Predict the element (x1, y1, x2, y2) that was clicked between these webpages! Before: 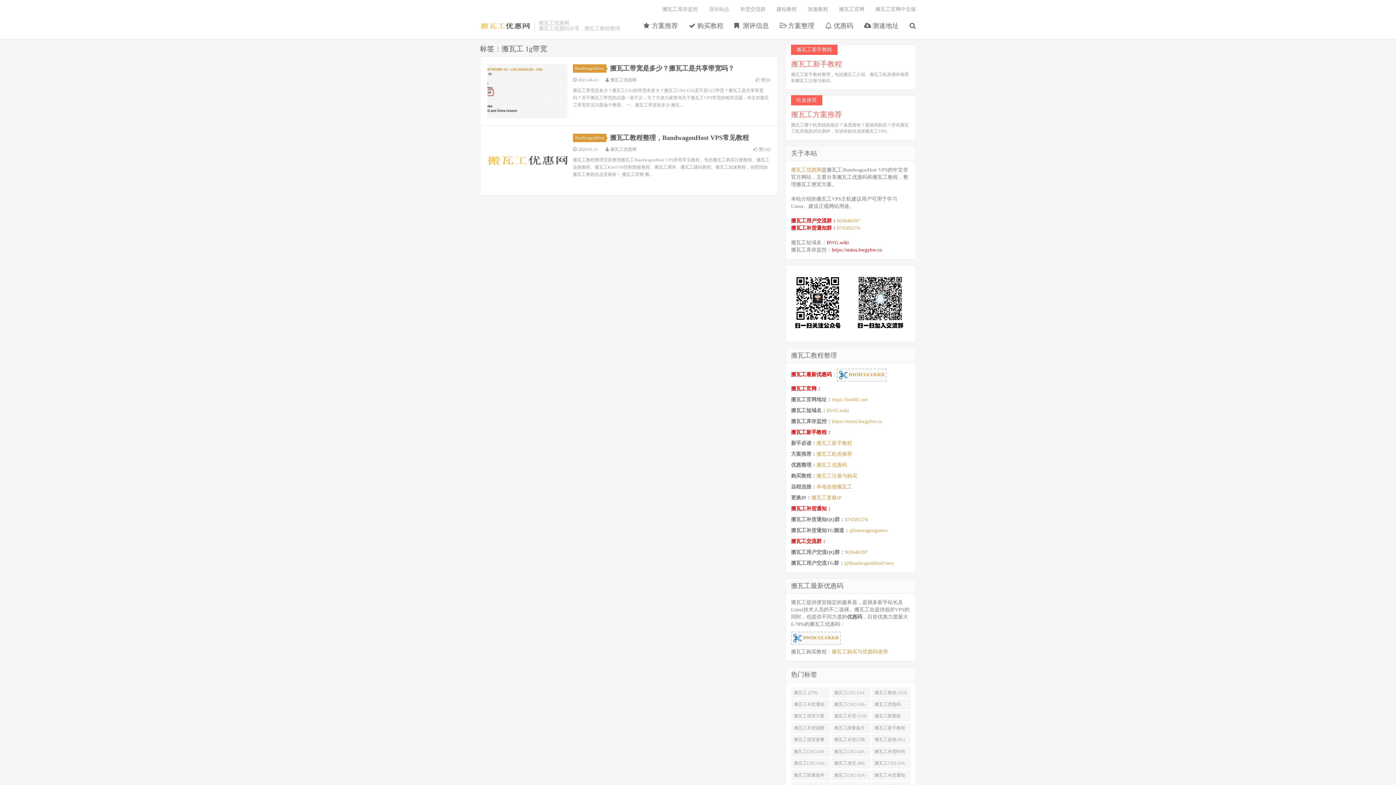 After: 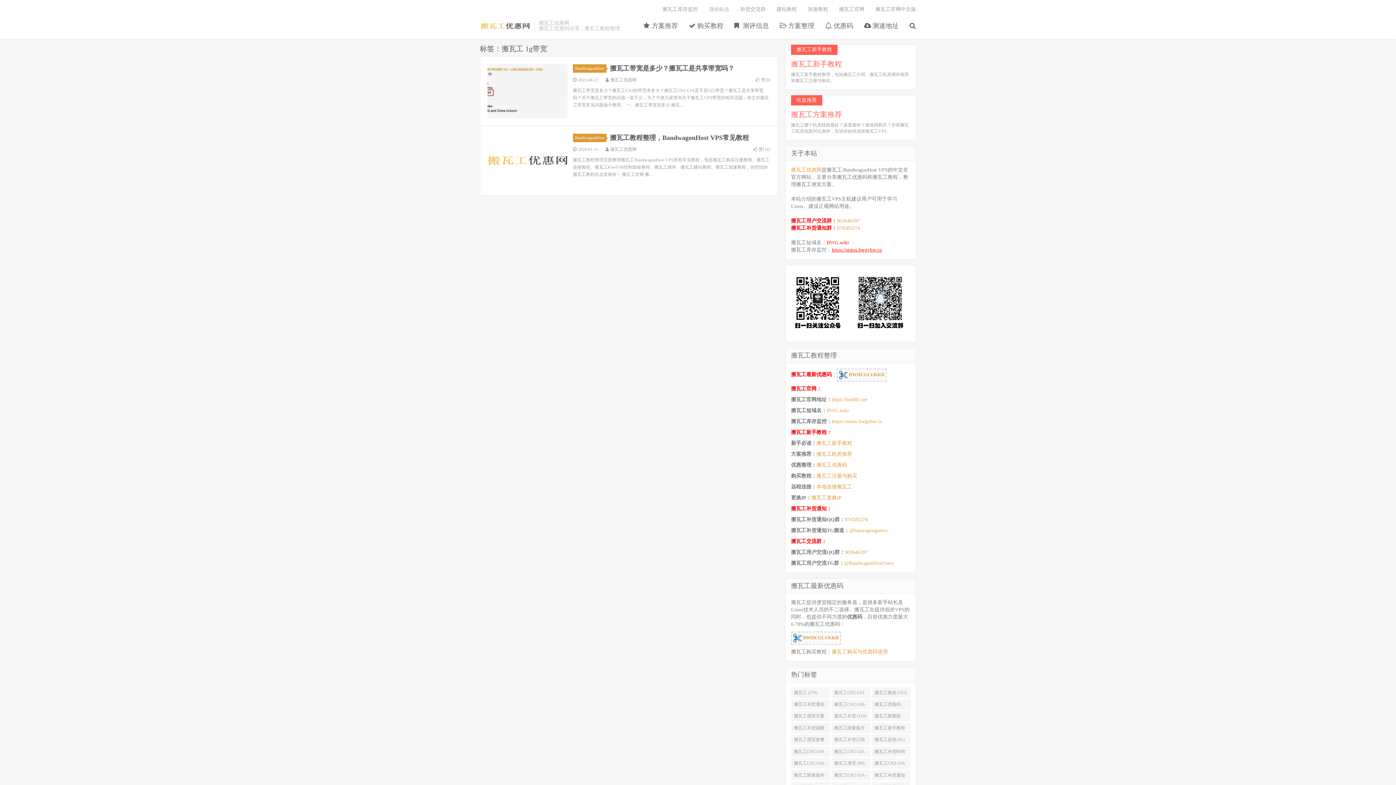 Action: label: https://status.bwgyhw.cn bbox: (832, 247, 882, 252)